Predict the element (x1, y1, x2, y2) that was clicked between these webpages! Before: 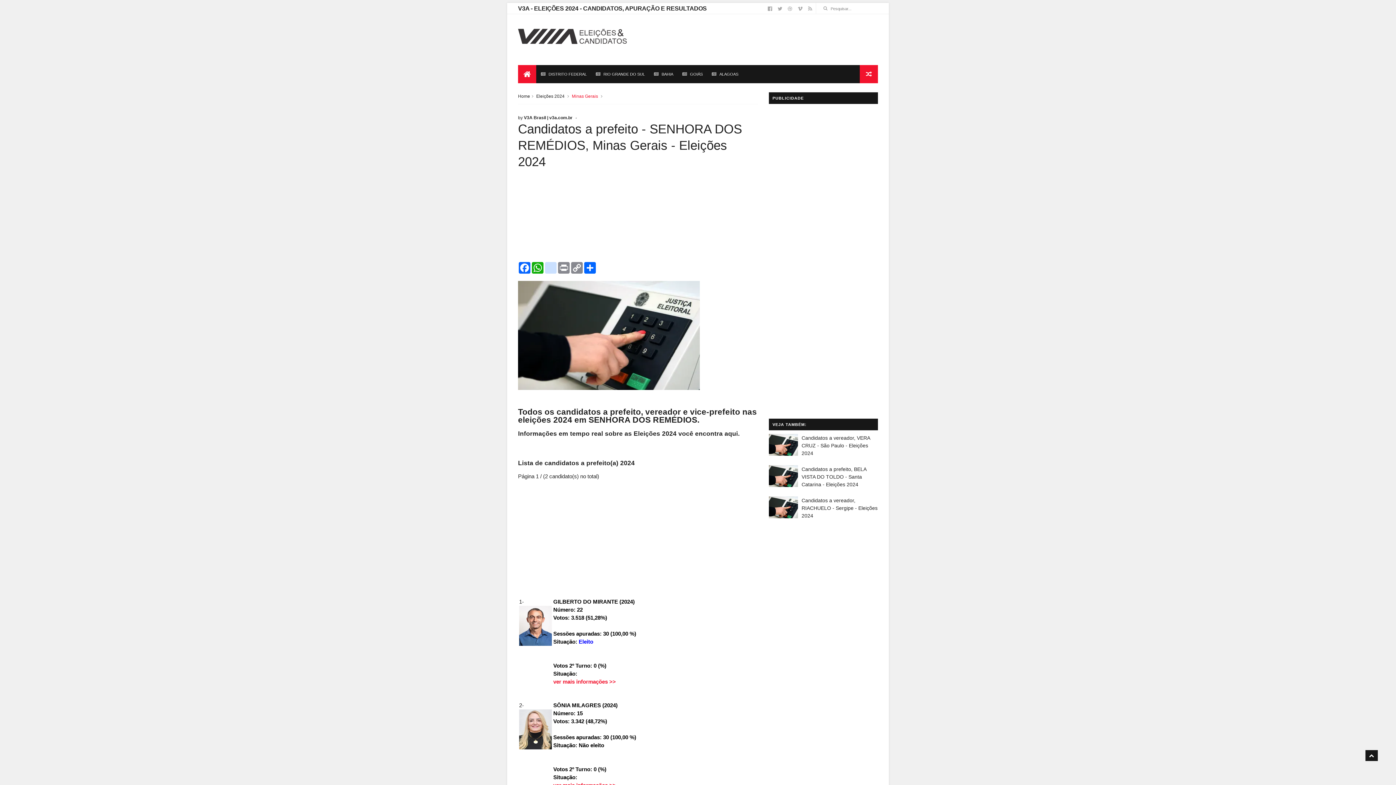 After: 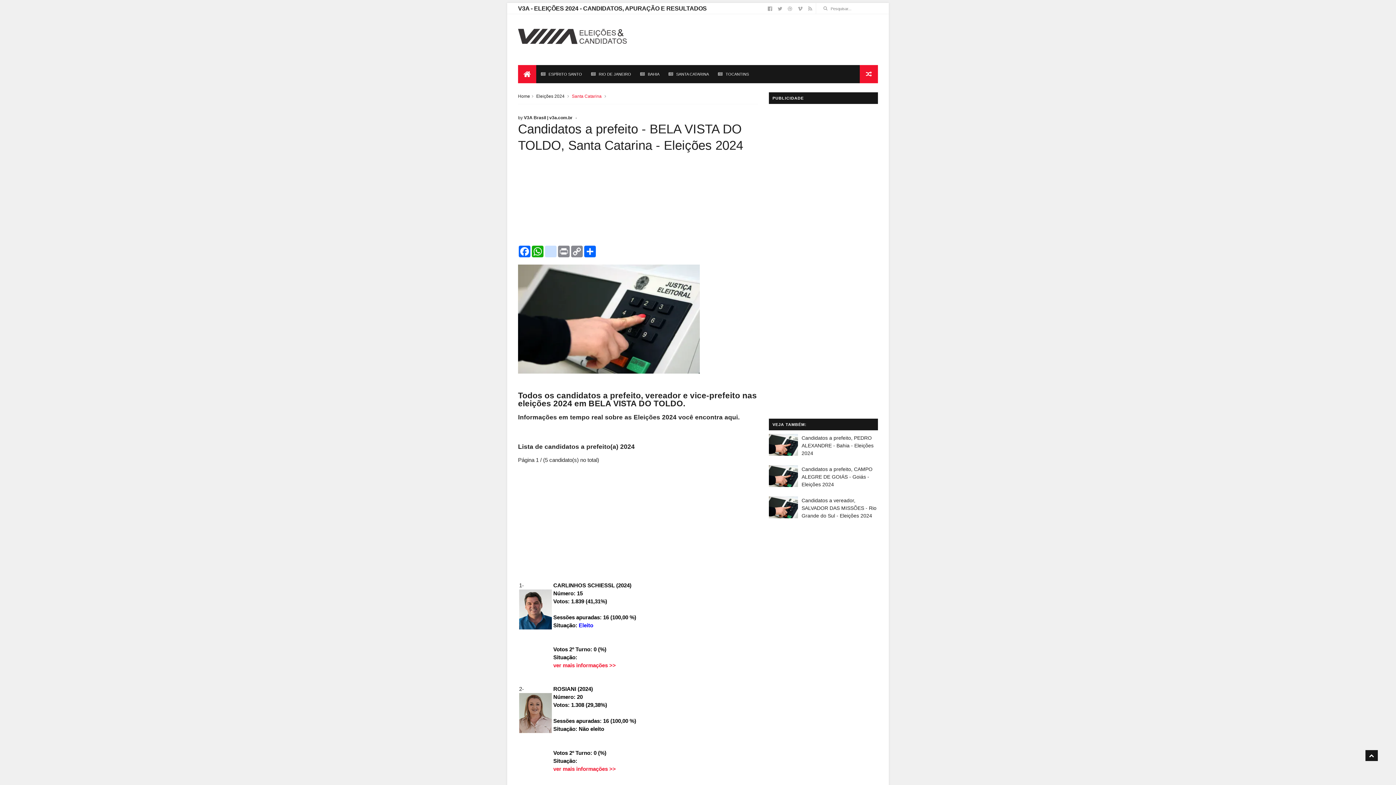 Action: bbox: (769, 465, 798, 487)